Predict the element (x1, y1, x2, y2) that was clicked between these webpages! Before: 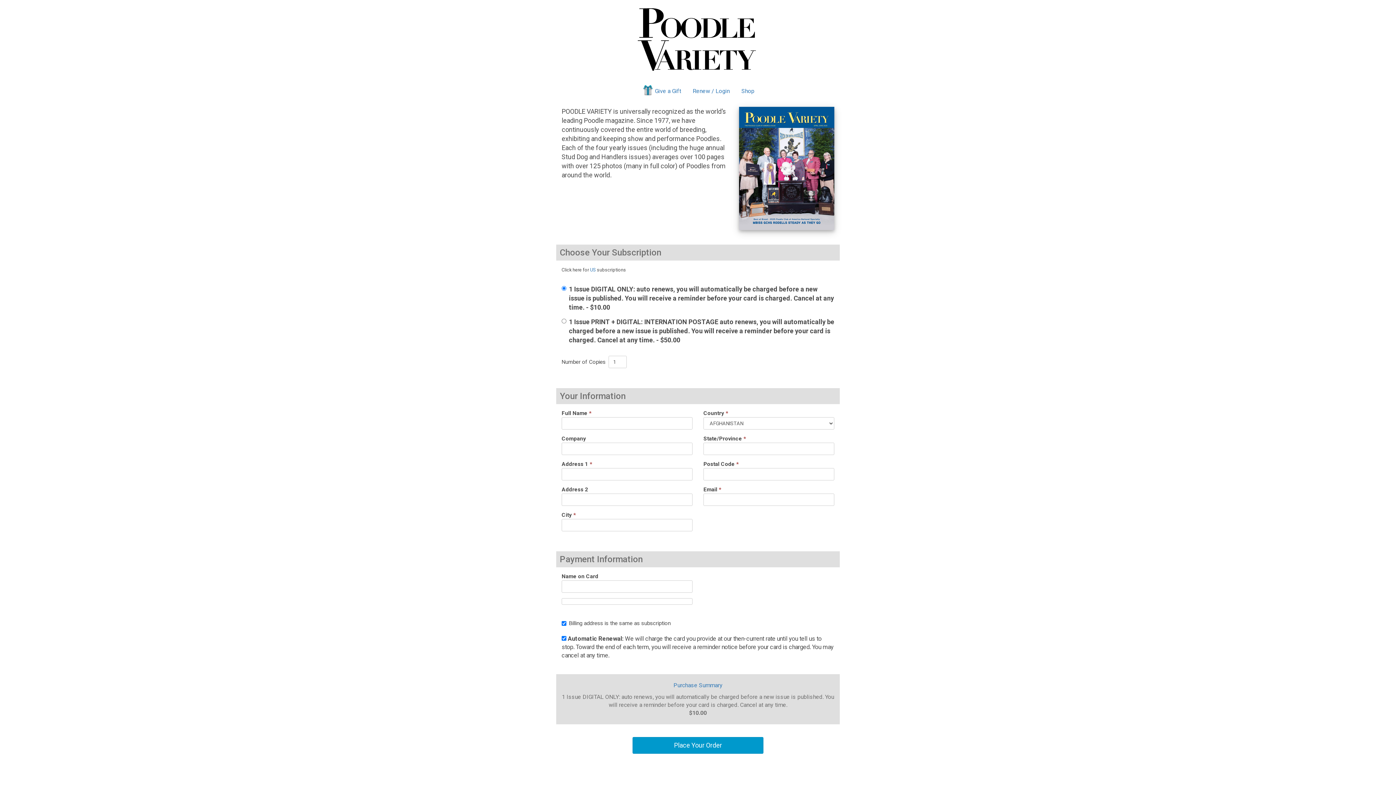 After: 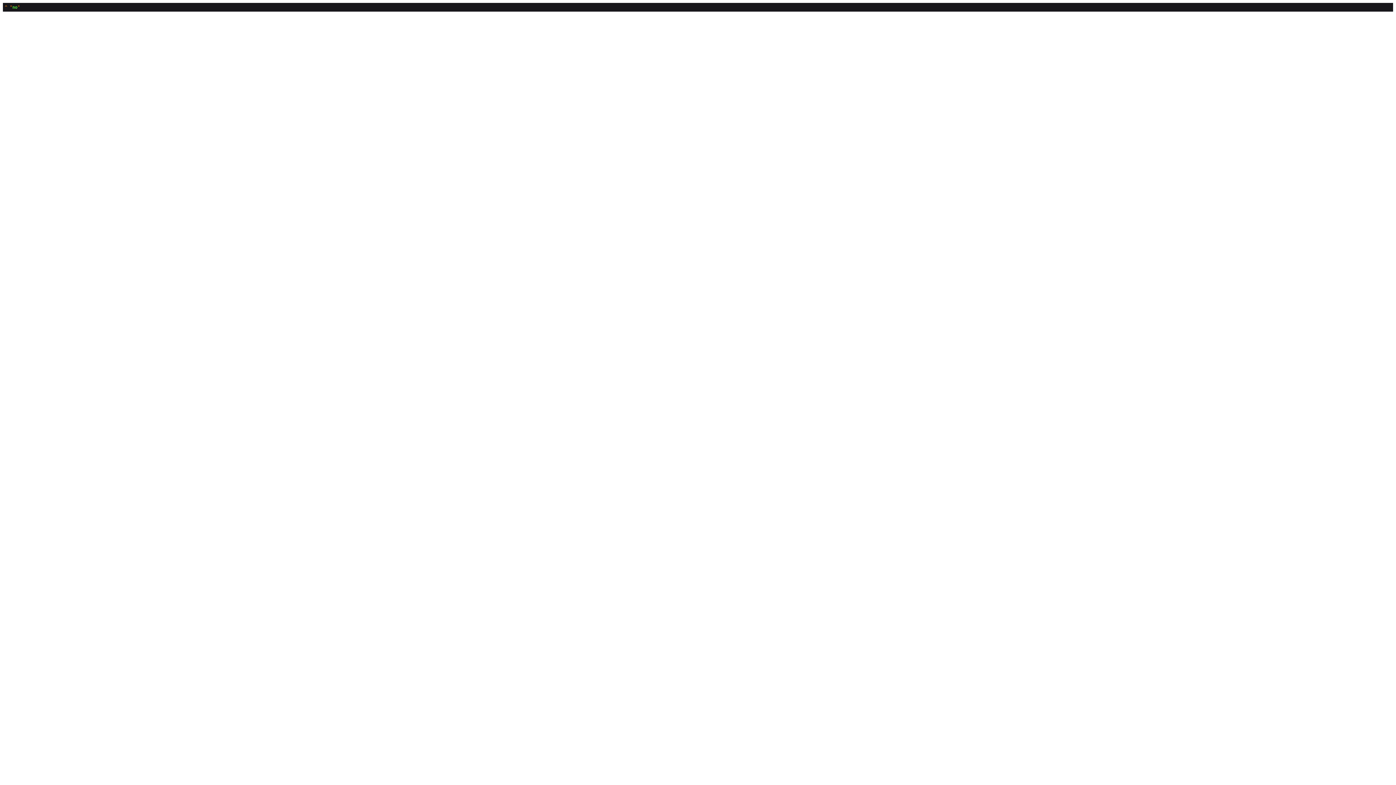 Action: label: Place Your Order bbox: (632, 737, 763, 754)